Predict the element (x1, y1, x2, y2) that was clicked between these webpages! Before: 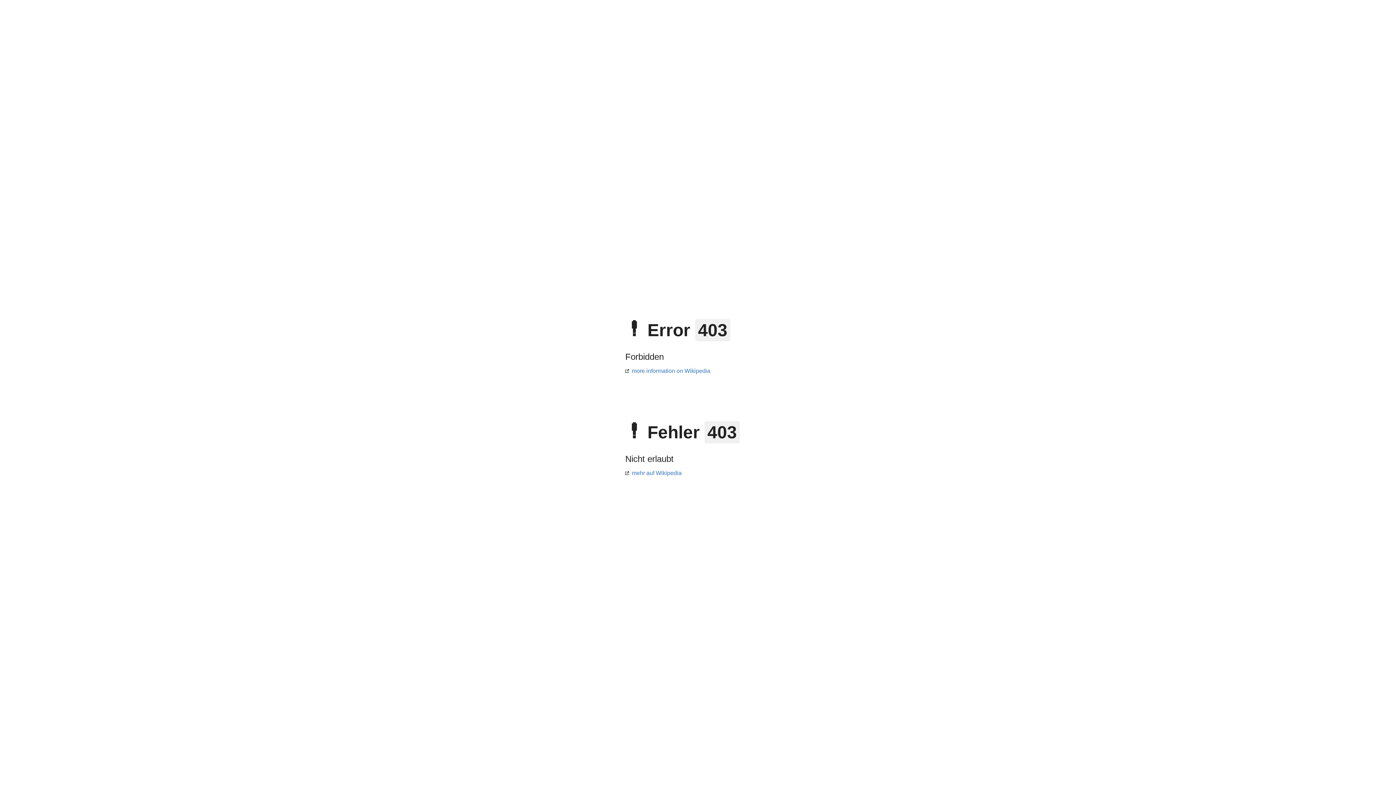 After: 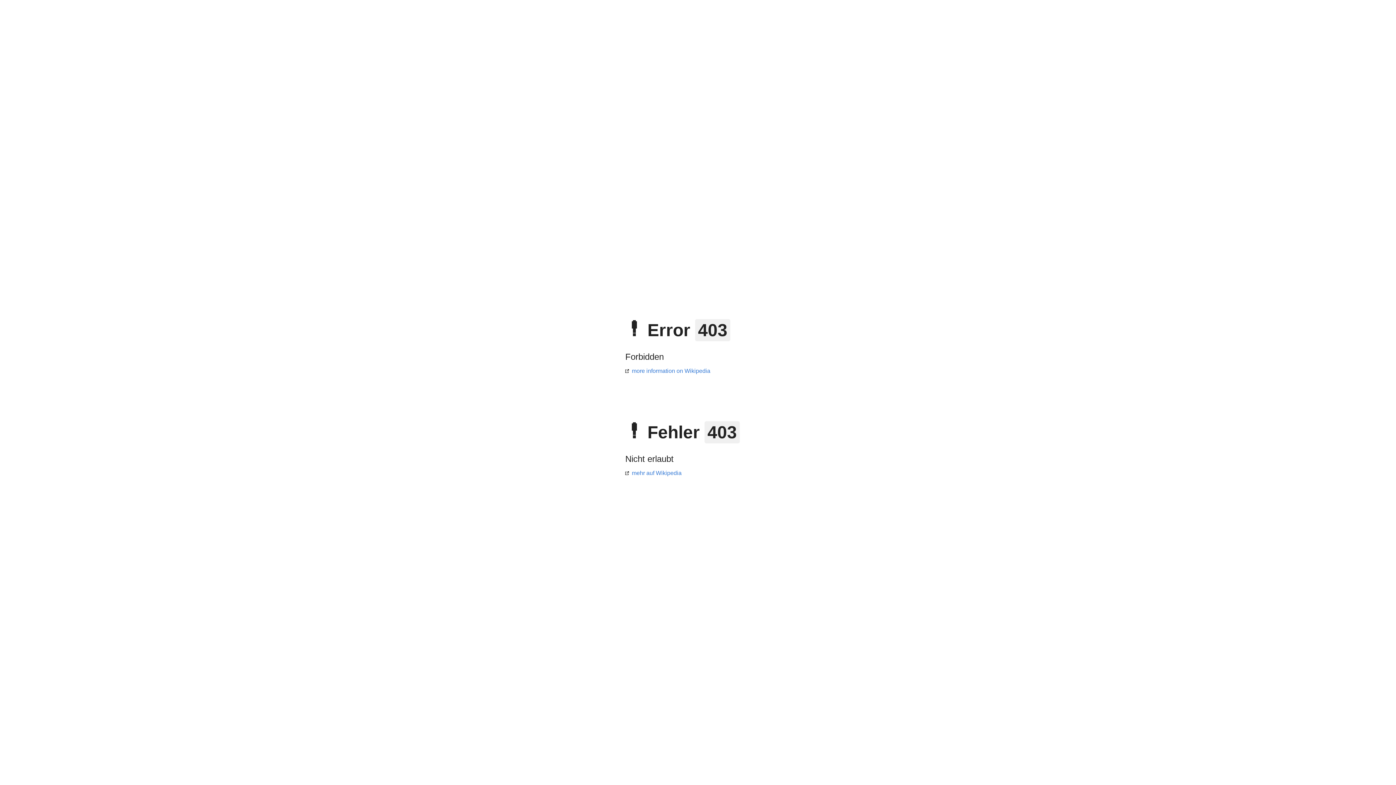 Action: bbox: (625, 368, 710, 374) label: more information on Wikipedia